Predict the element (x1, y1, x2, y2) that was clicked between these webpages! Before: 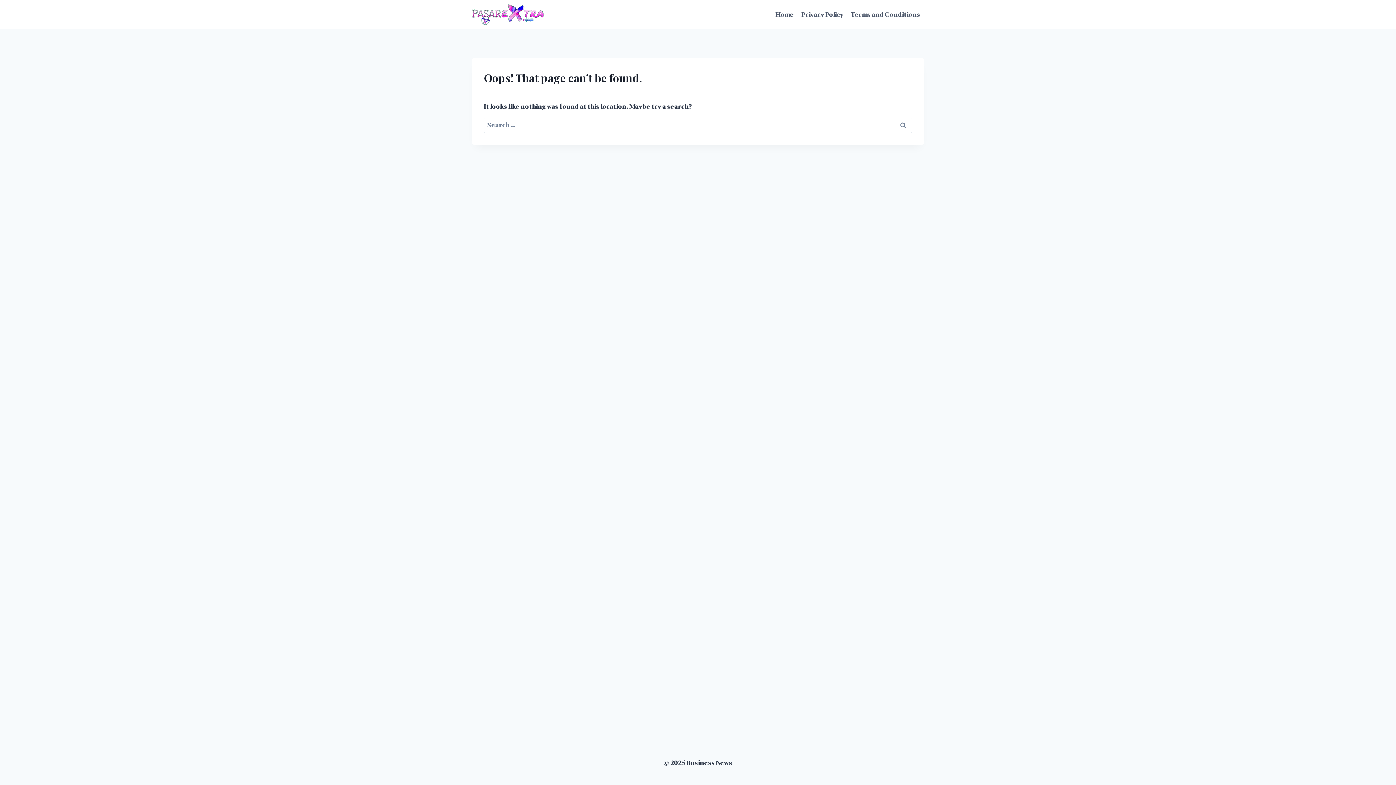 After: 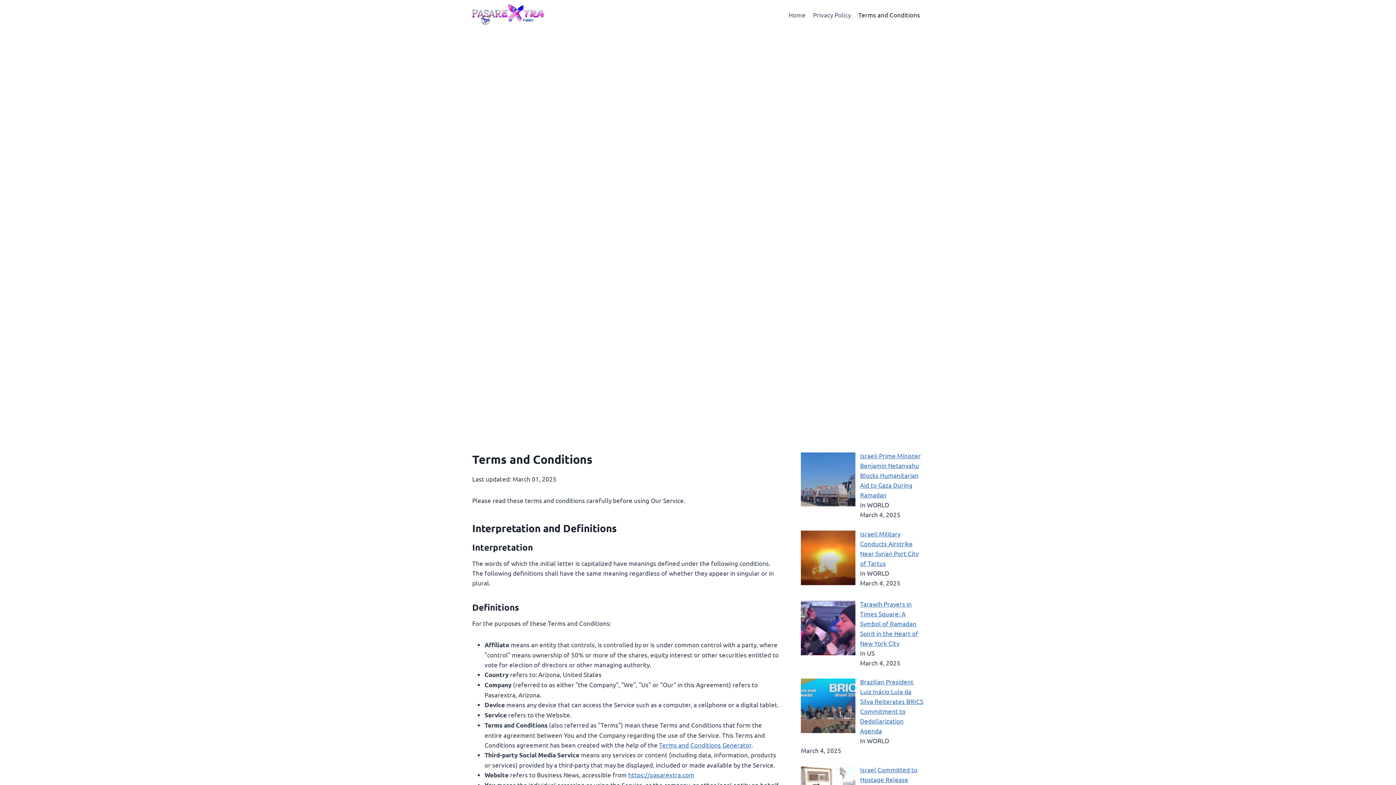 Action: label: Terms and Conditions bbox: (847, 5, 924, 23)